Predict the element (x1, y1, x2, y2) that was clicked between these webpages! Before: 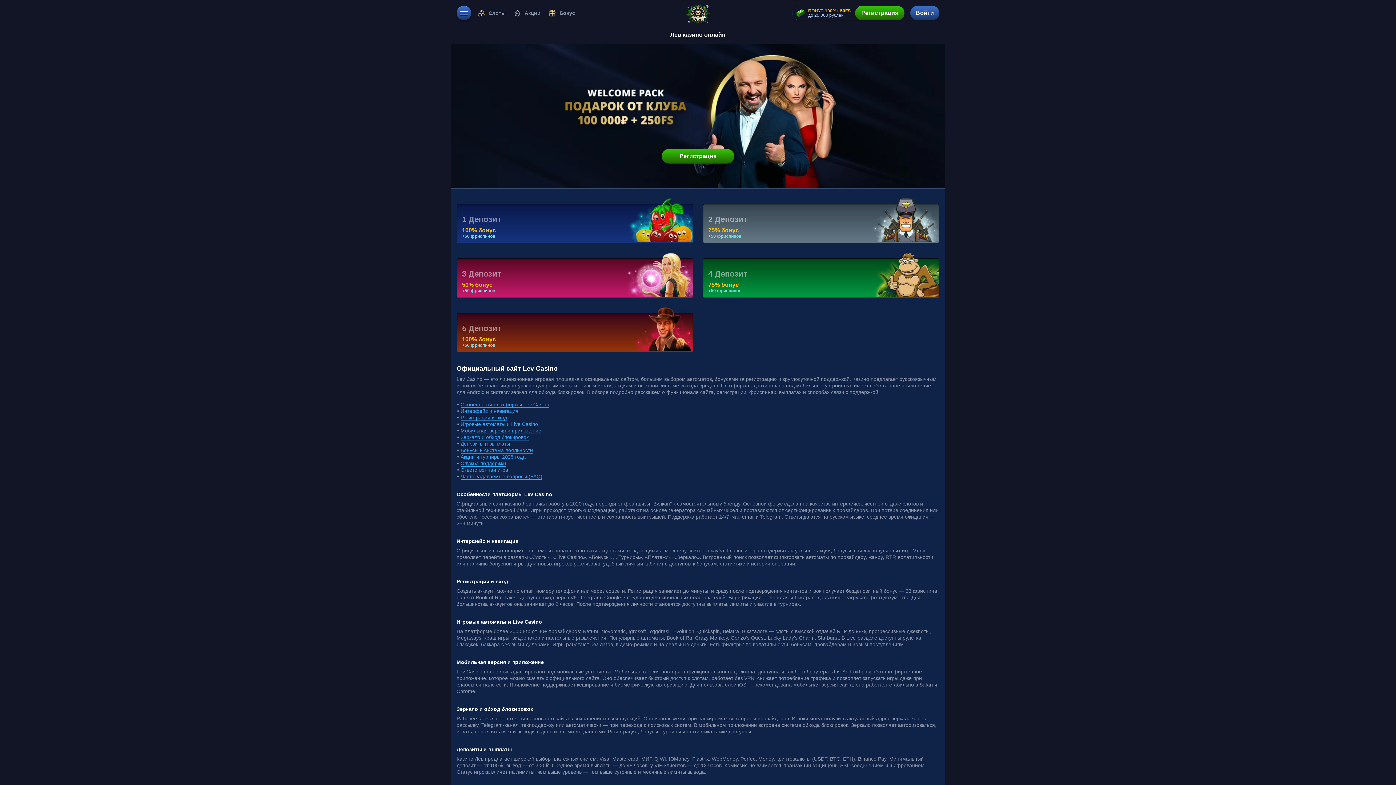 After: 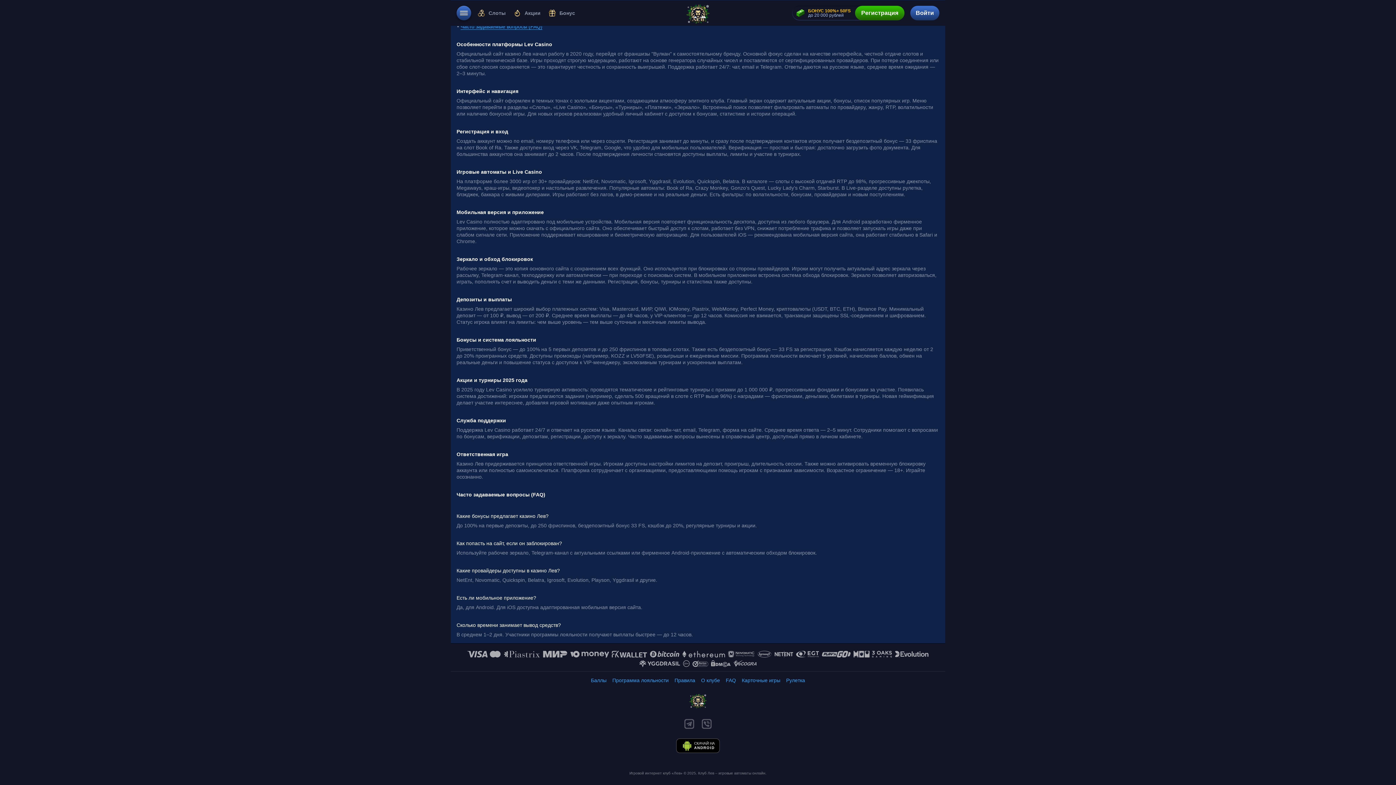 Action: label: Ответственная игра bbox: (460, 467, 508, 473)